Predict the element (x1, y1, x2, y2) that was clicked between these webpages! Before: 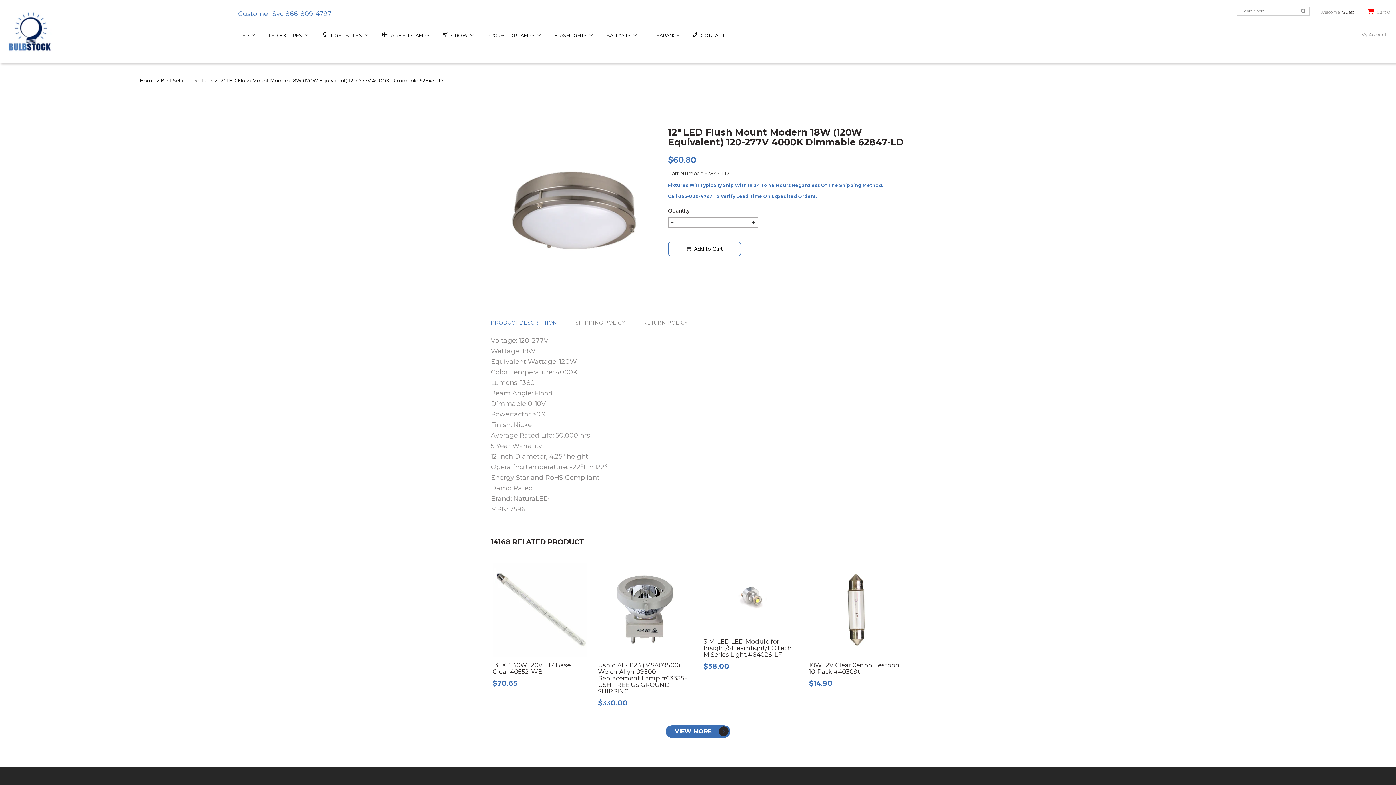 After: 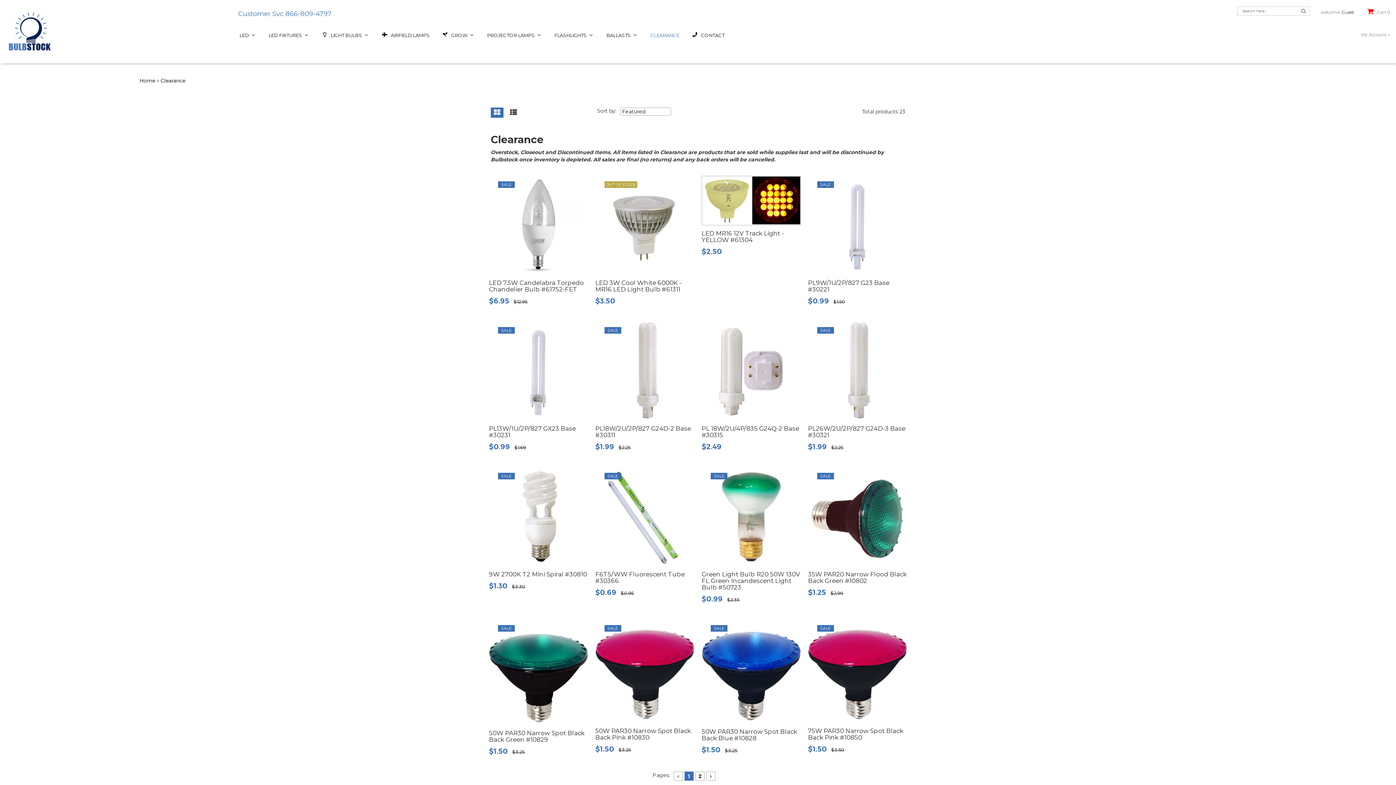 Action: bbox: (643, 27, 685, 42) label: Clearance